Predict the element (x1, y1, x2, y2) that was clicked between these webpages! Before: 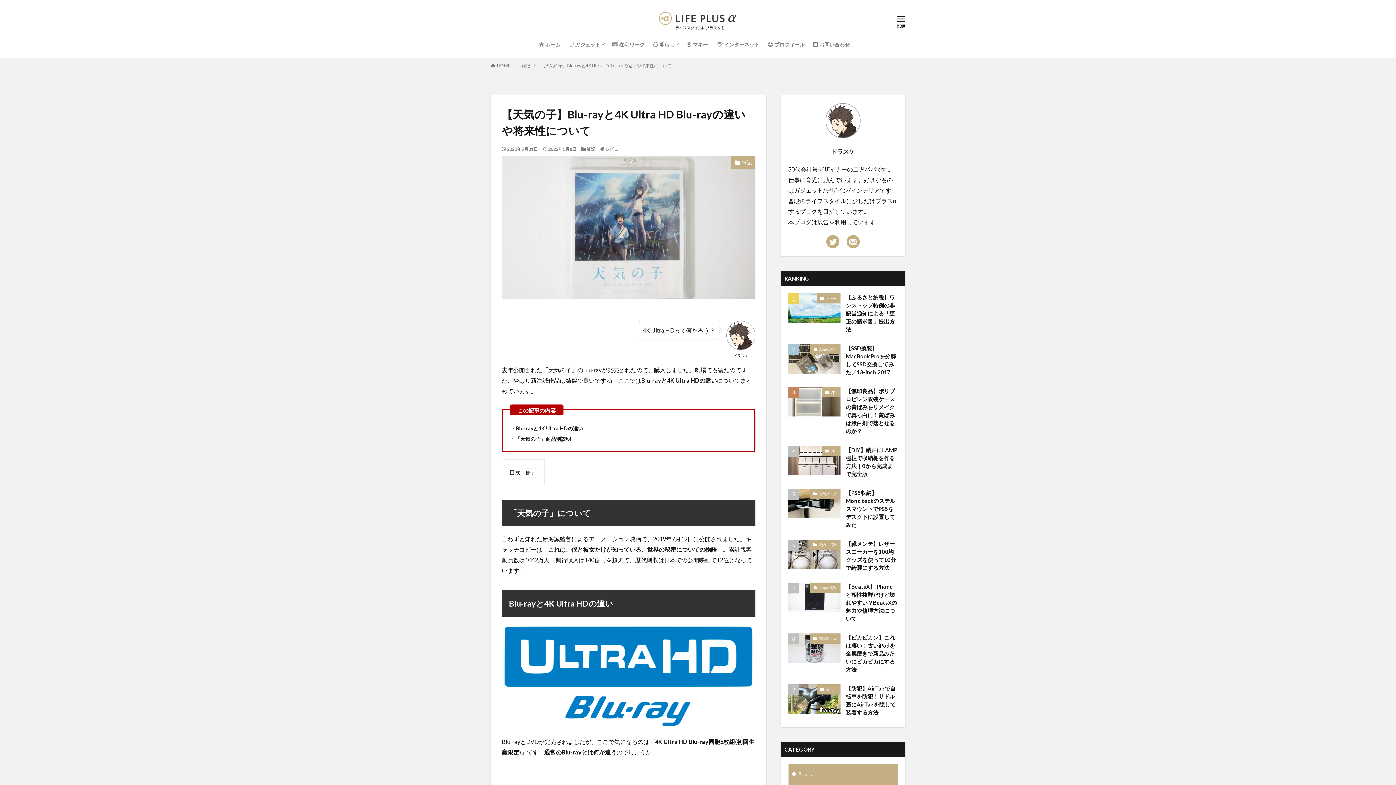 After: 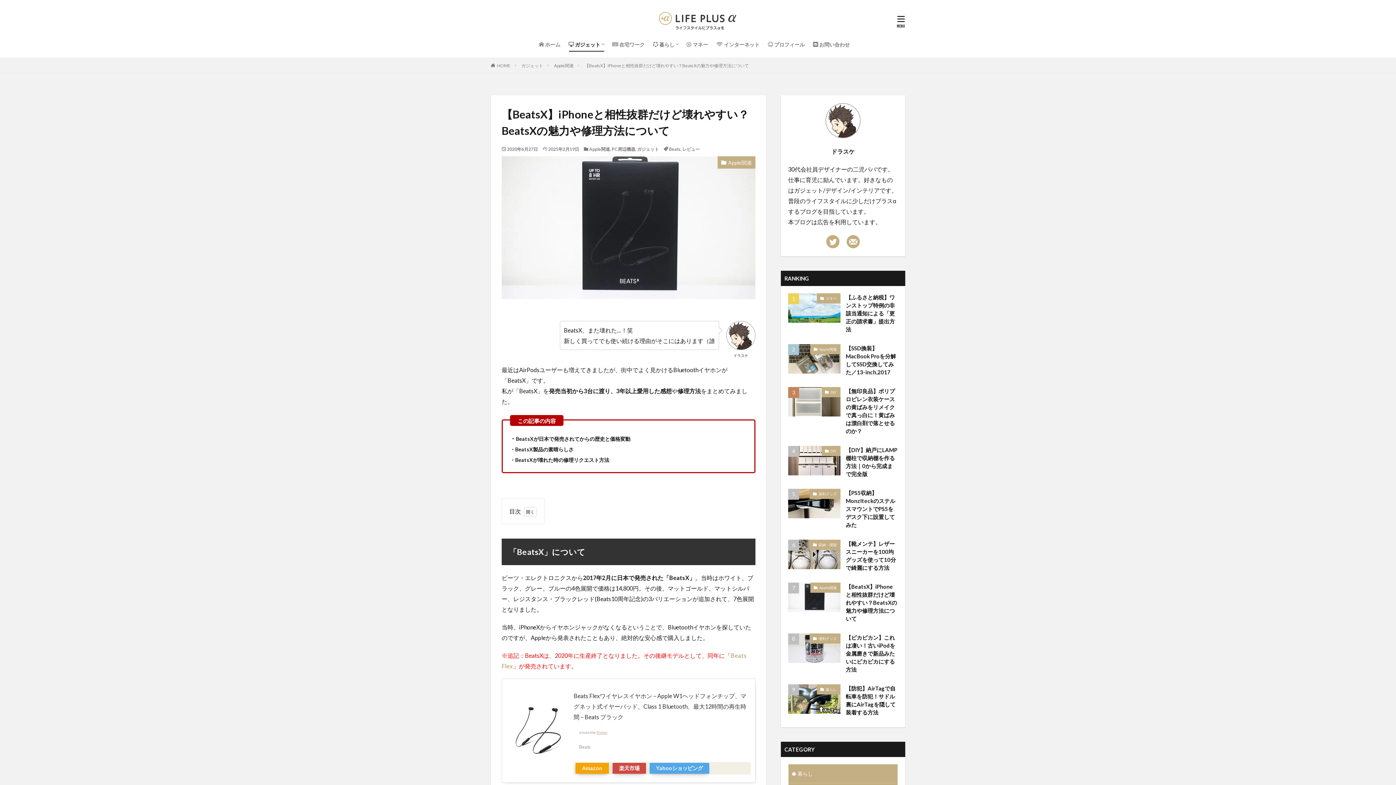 Action: label: 【BeatsX】iPhoneと相性抜群だけど壊れやすい？BeatsXの魅力や修理方法について bbox: (846, 582, 898, 622)